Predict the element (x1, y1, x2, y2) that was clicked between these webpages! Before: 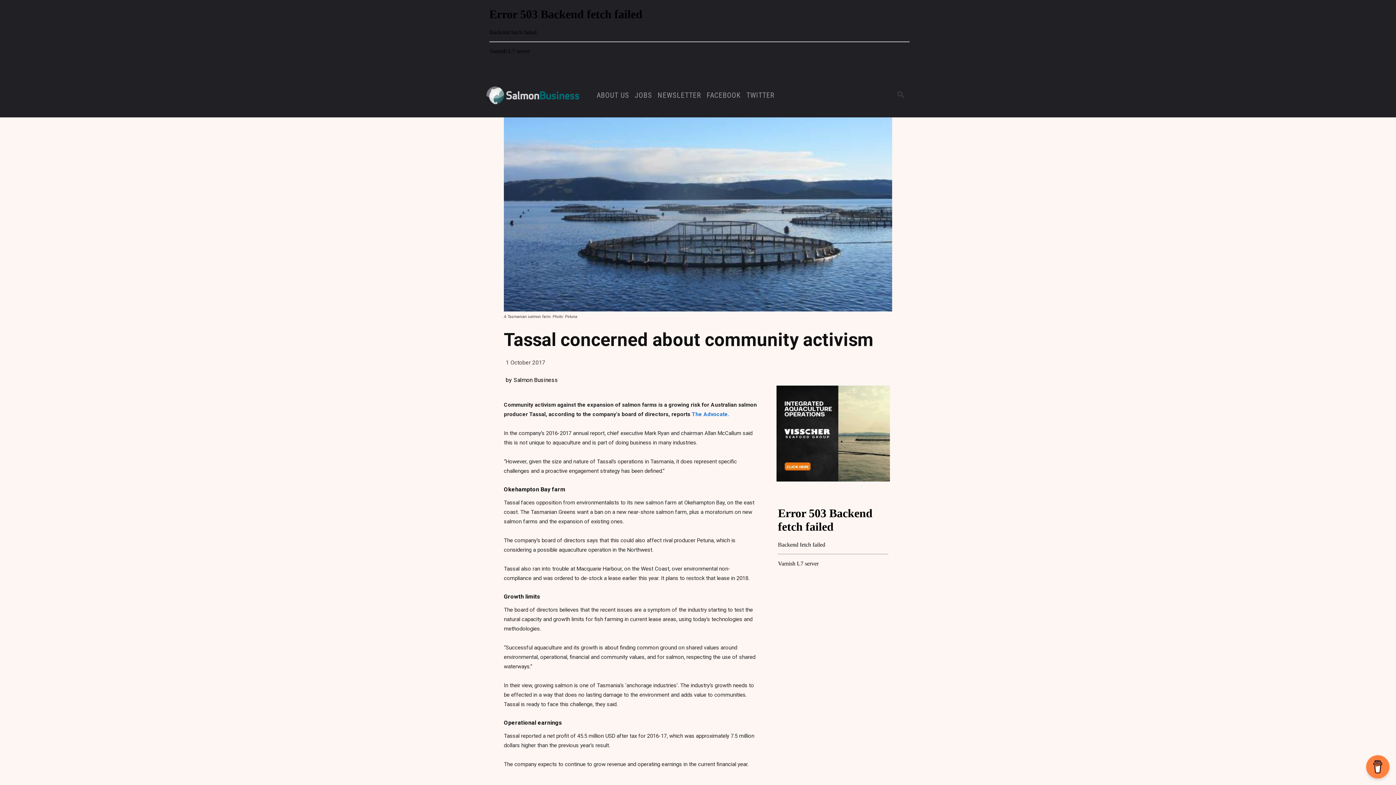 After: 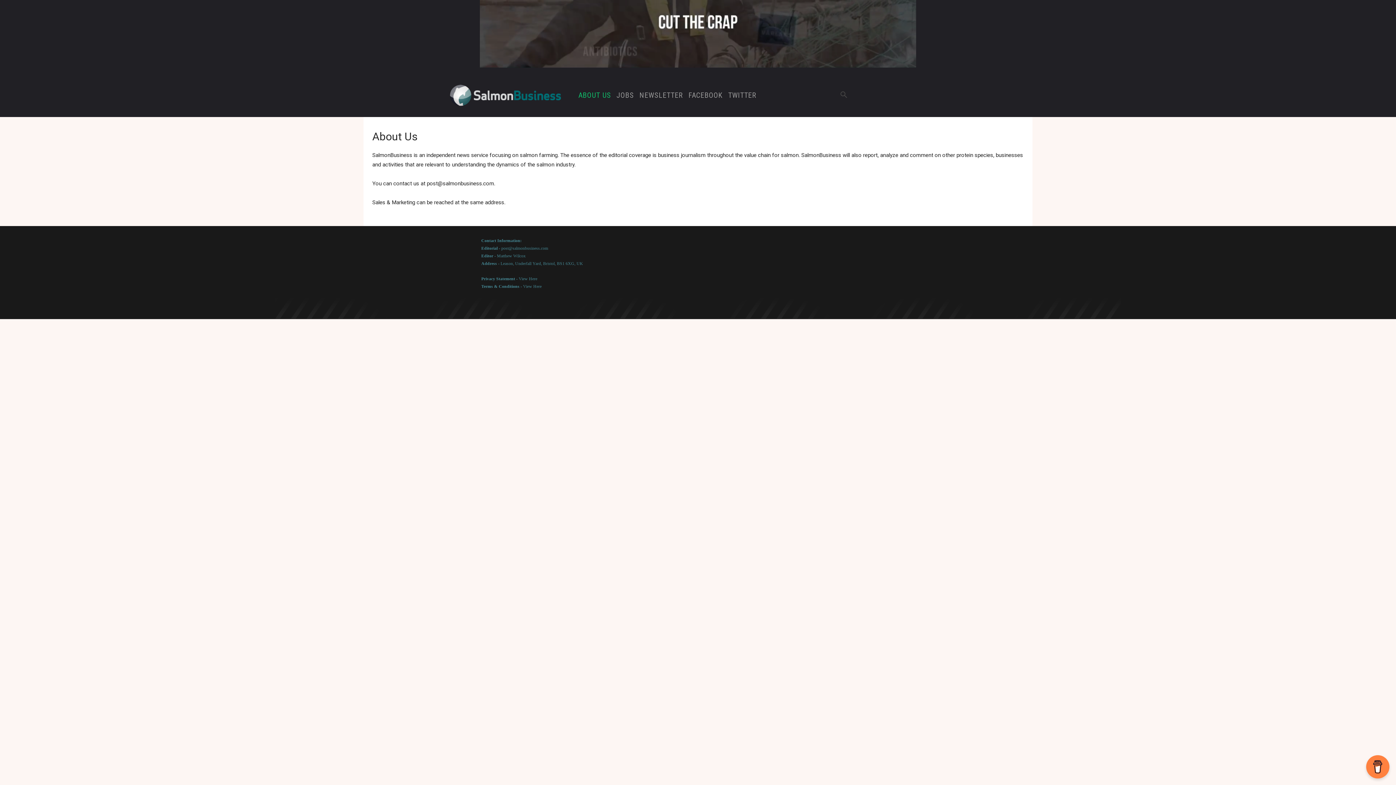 Action: label: ABOUT US bbox: (596, 73, 629, 117)